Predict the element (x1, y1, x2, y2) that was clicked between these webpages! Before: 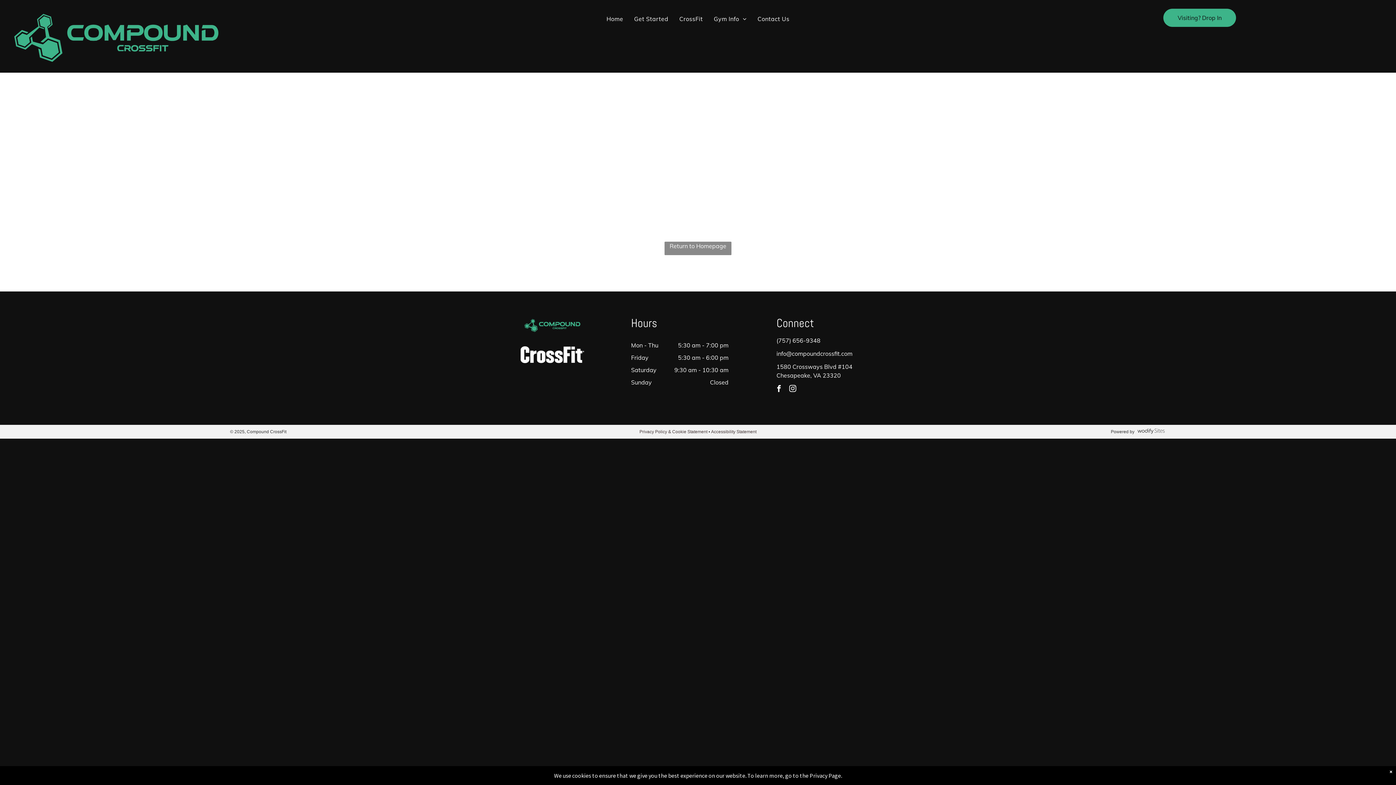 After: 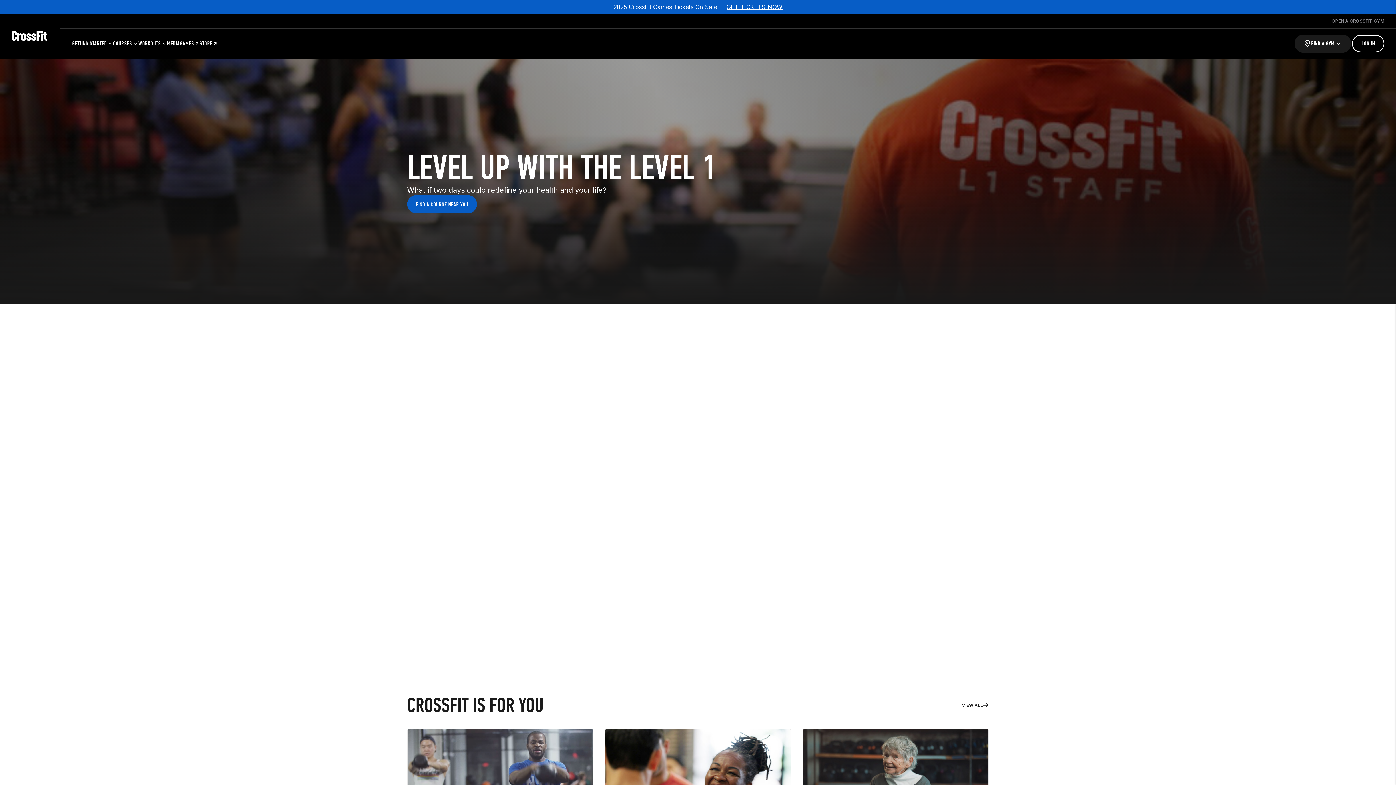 Action: bbox: (520, 347, 584, 354)